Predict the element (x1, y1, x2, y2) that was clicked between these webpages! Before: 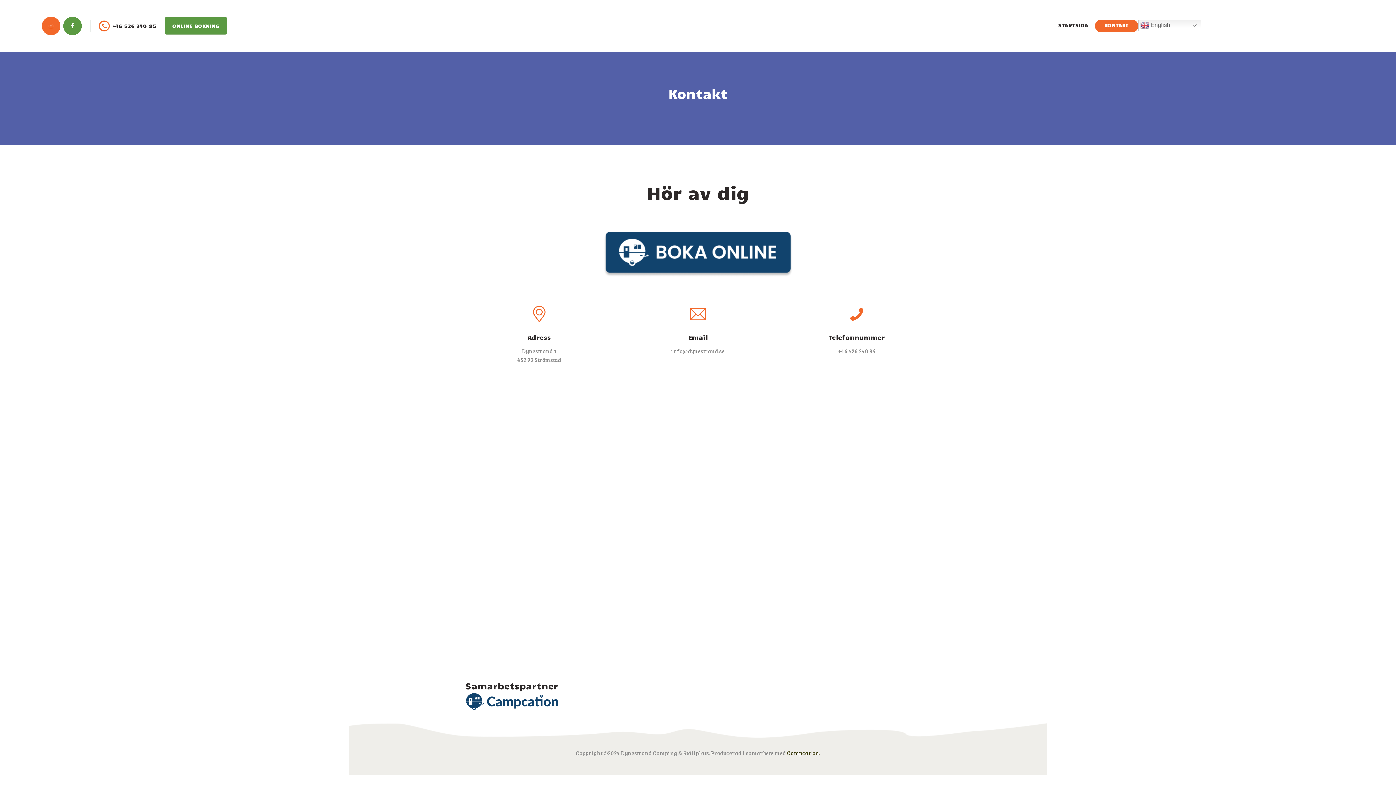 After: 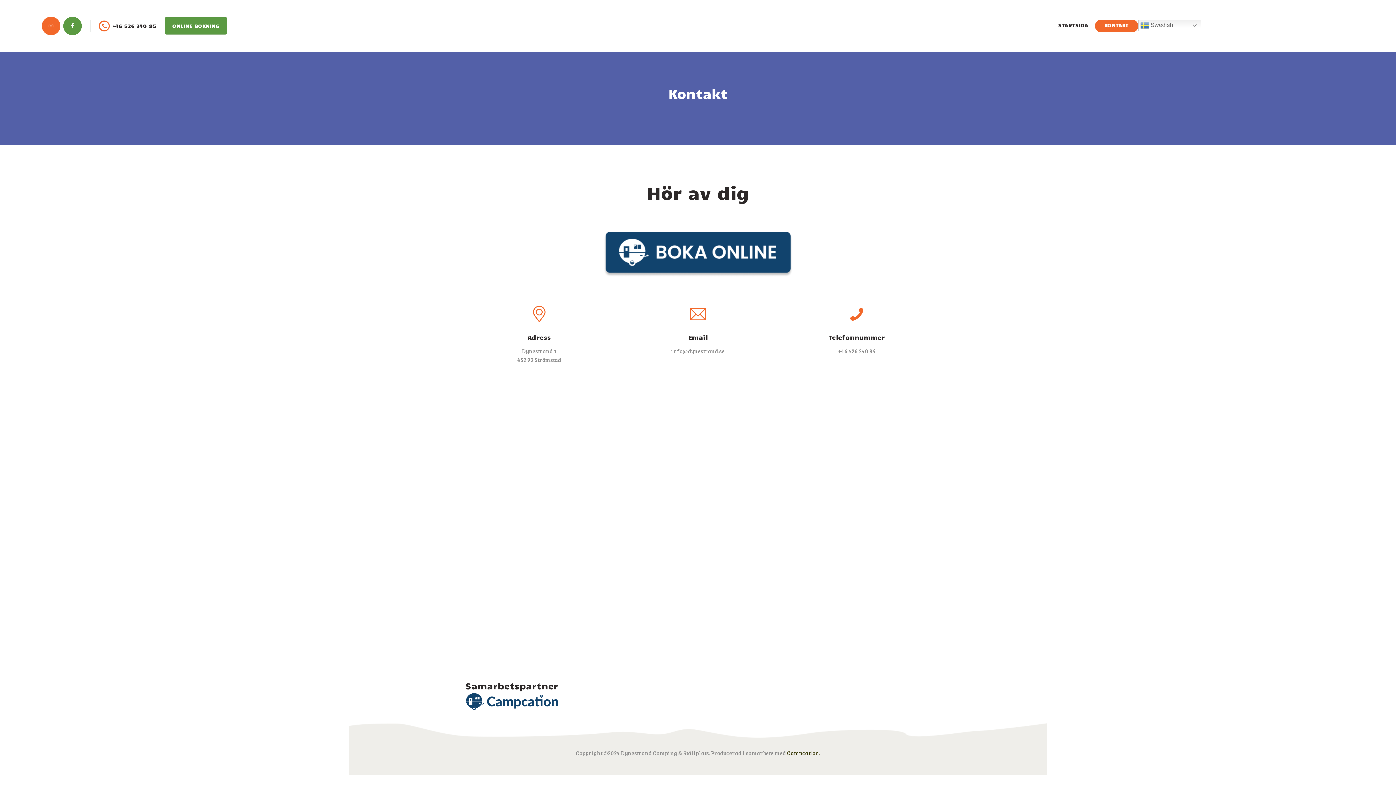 Action: bbox: (1095, 19, 1138, 32) label: KONTAKT